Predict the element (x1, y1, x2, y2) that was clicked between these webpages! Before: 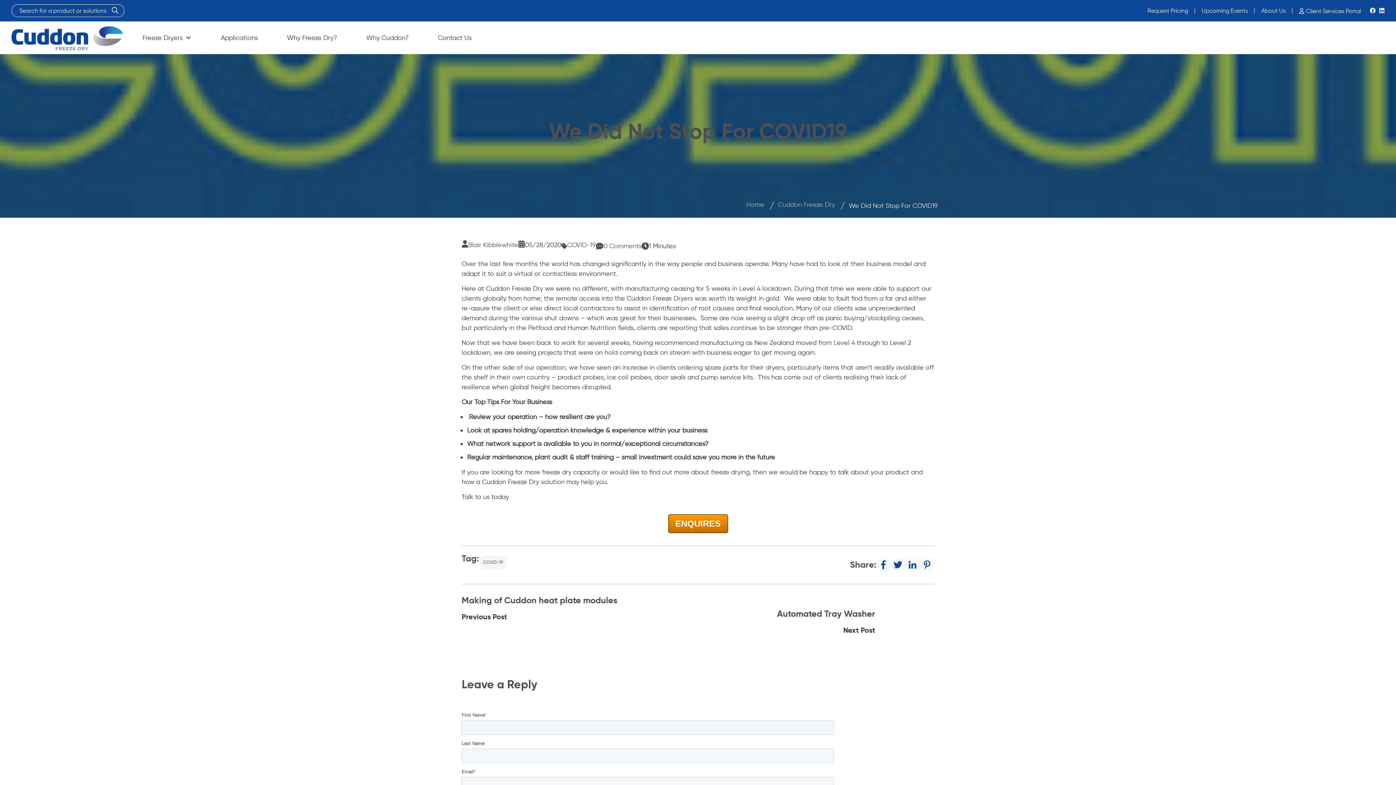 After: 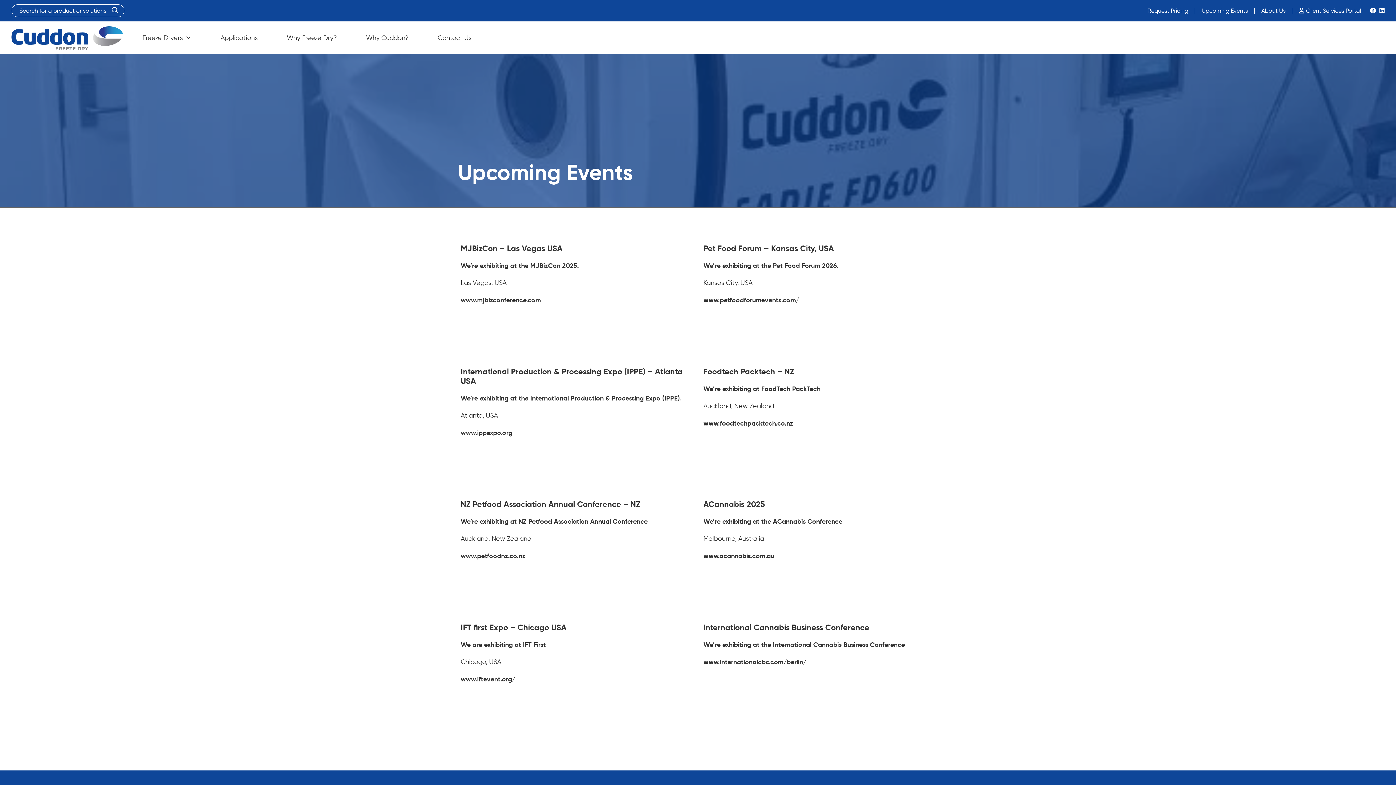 Action: label: Upcoming Events bbox: (1202, 8, 1248, 13)